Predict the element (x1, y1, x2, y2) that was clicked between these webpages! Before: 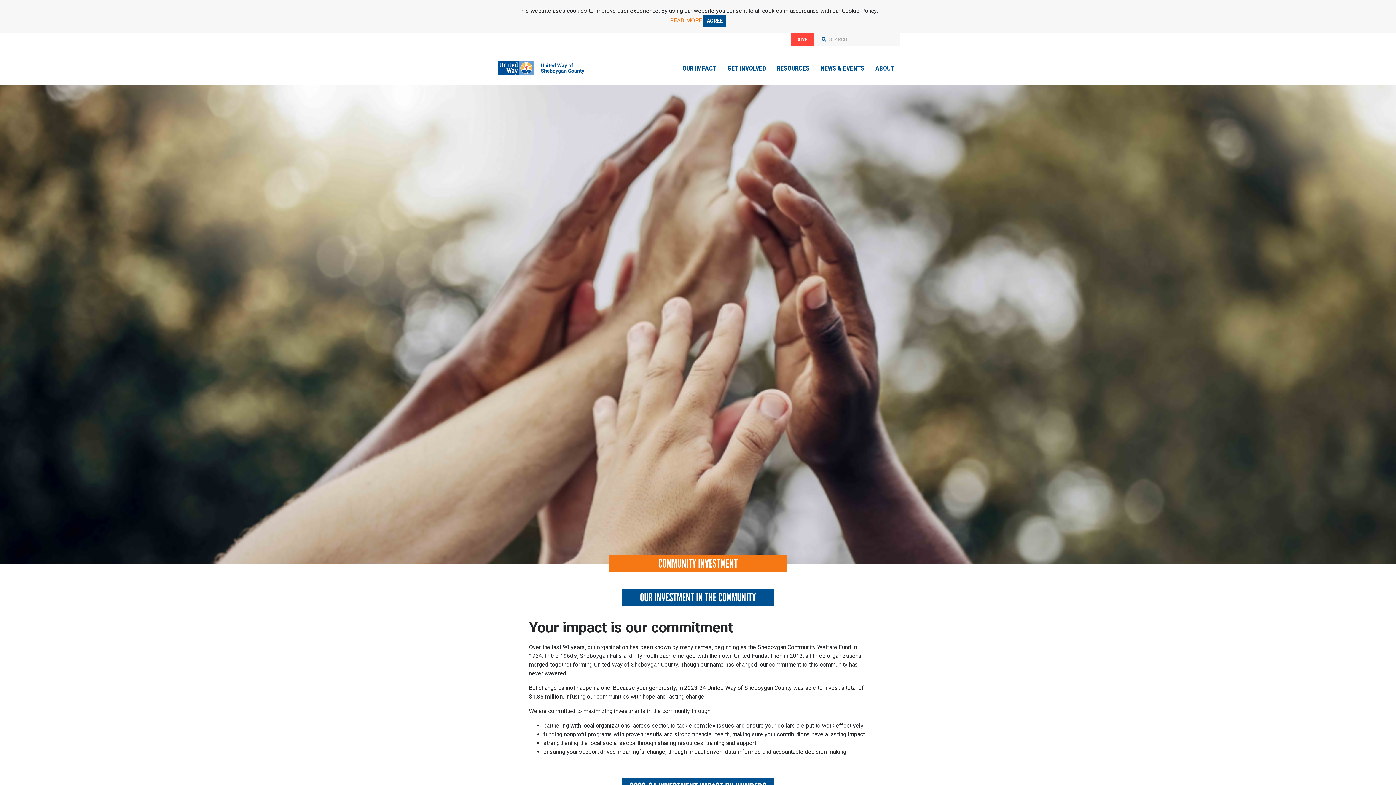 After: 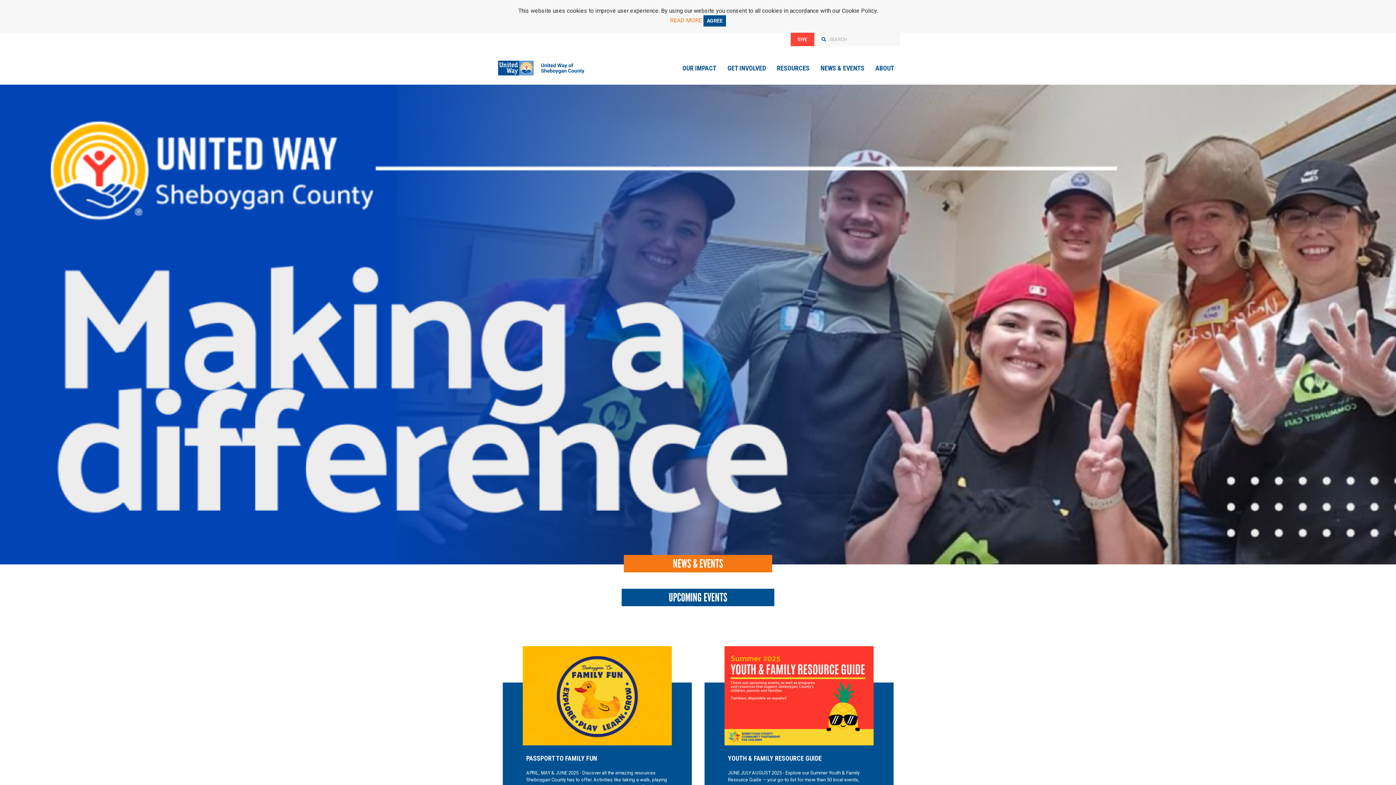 Action: bbox: (818, 58, 866, 77) label: NEWS & EVENTS